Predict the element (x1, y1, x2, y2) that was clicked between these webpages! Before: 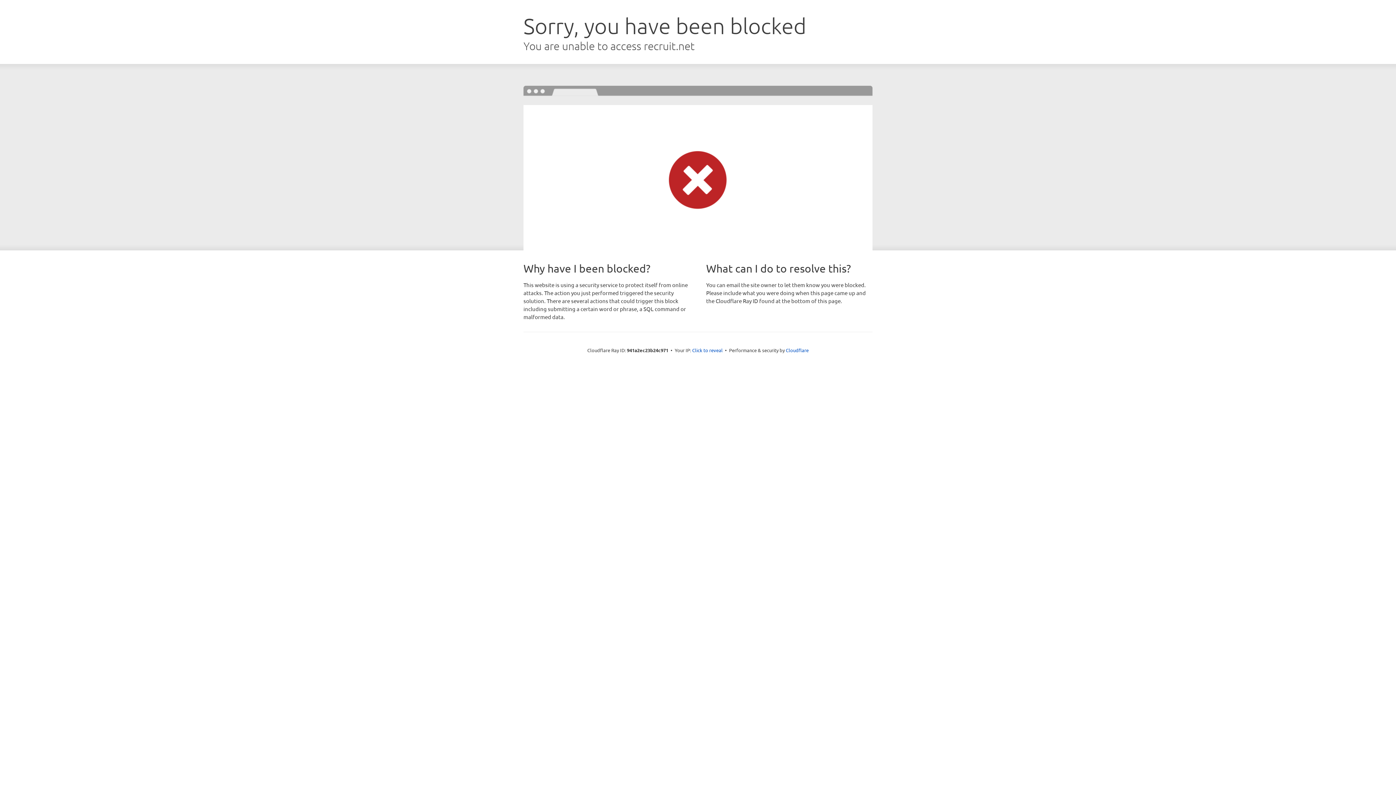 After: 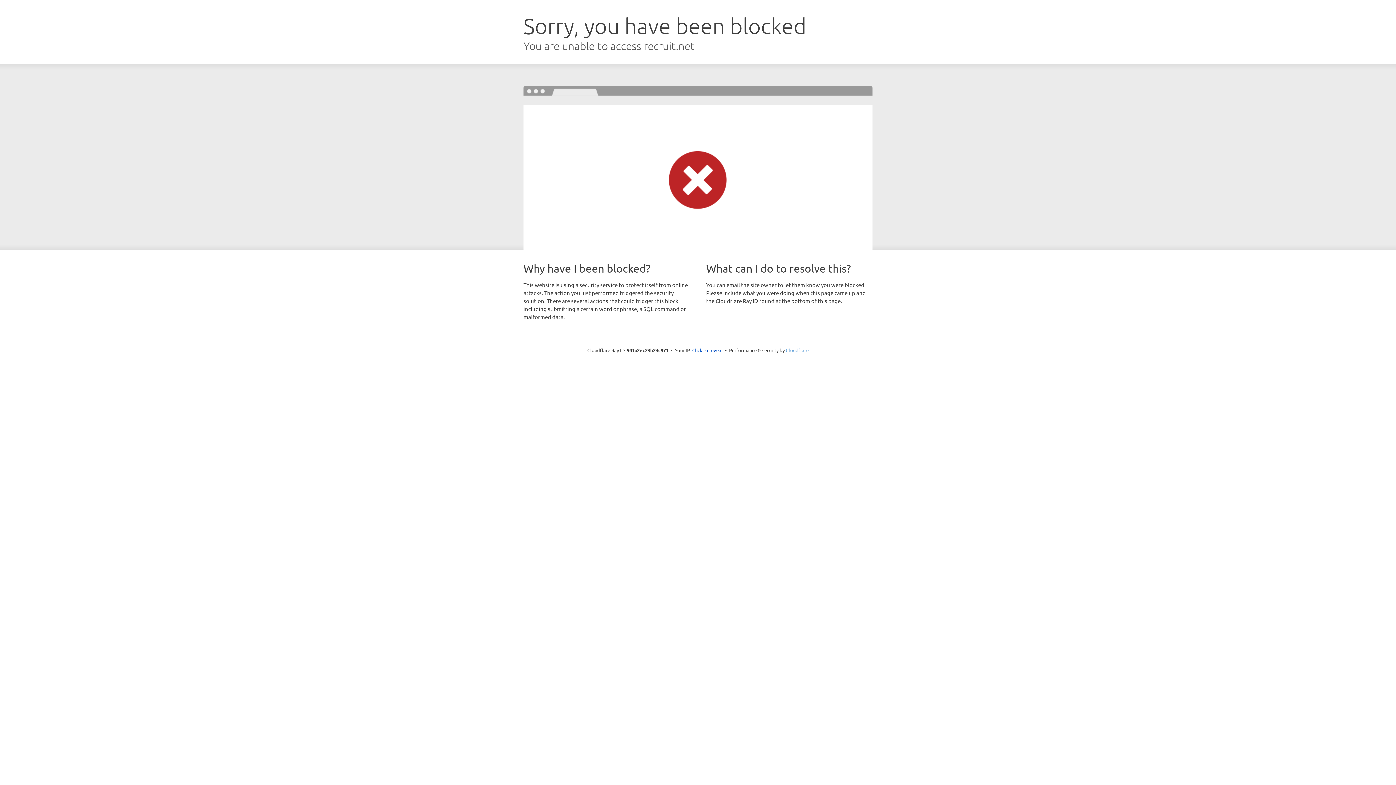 Action: label: Cloudflare bbox: (786, 347, 808, 353)